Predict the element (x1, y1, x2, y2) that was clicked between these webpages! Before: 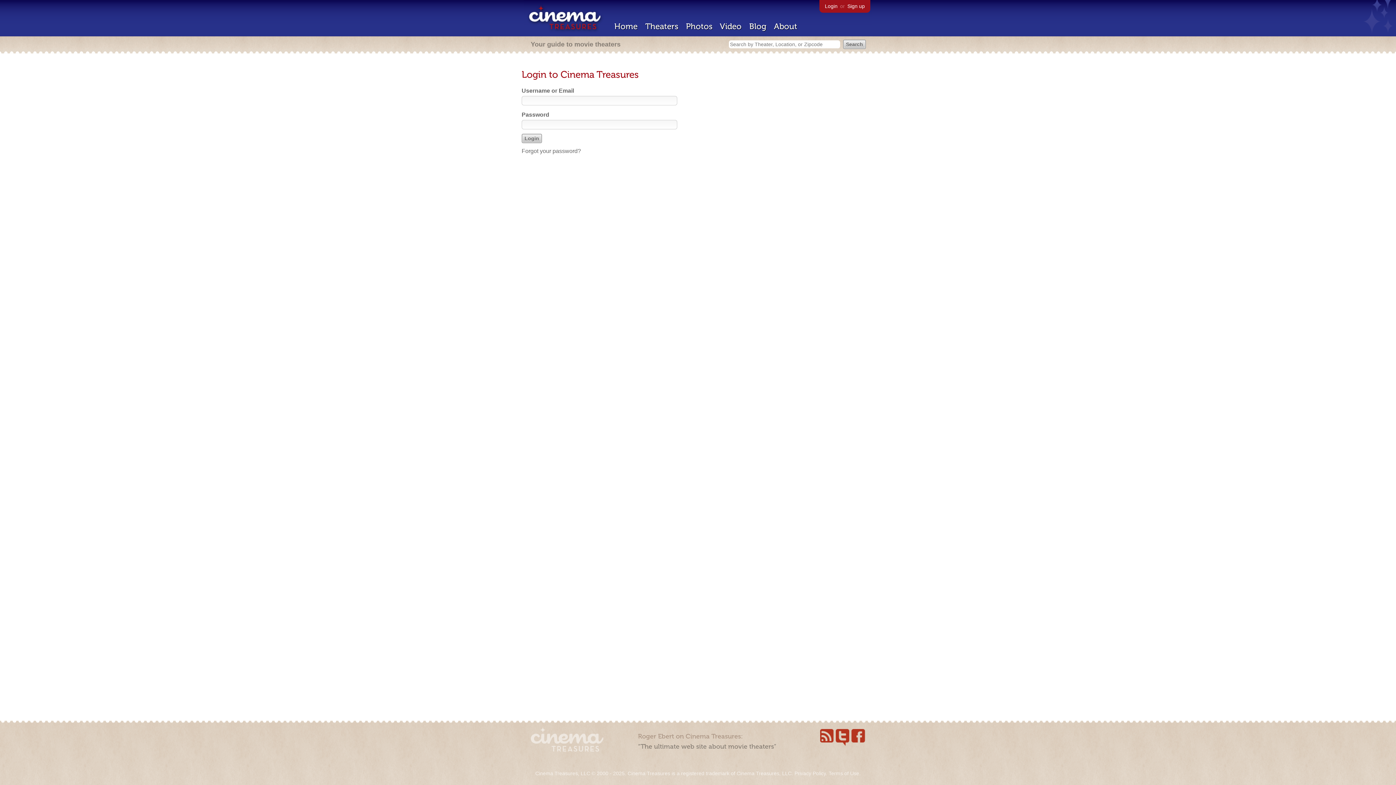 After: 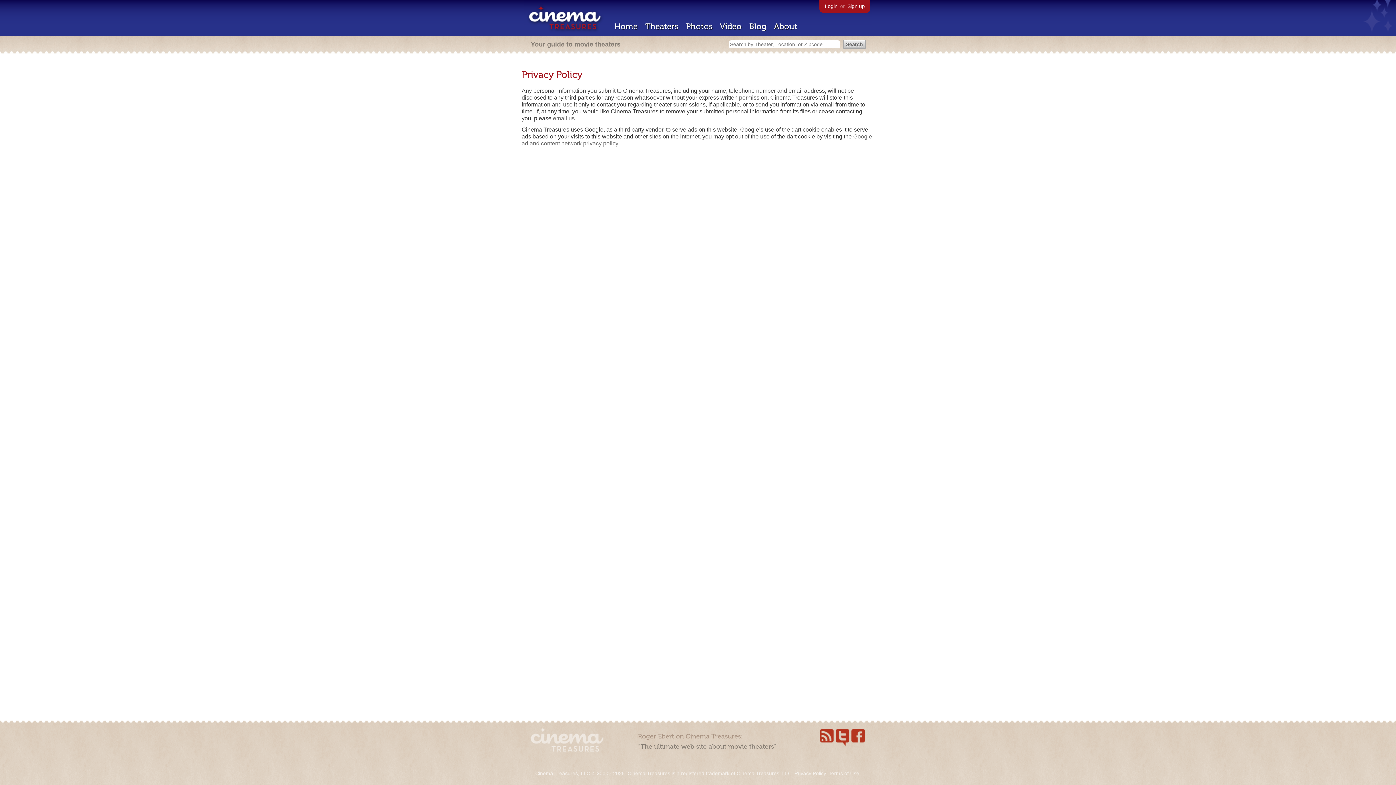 Action: bbox: (794, 770, 826, 776) label: Privacy Policy